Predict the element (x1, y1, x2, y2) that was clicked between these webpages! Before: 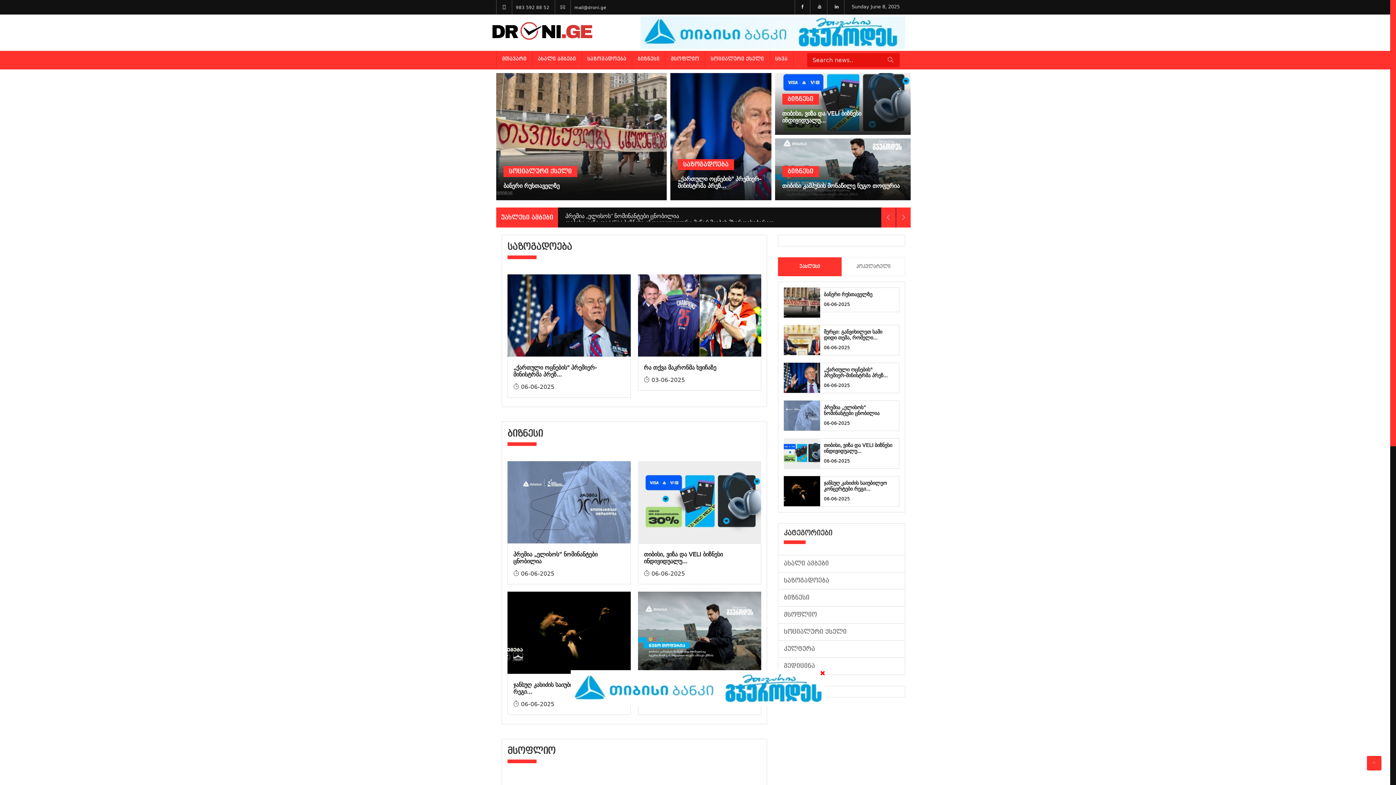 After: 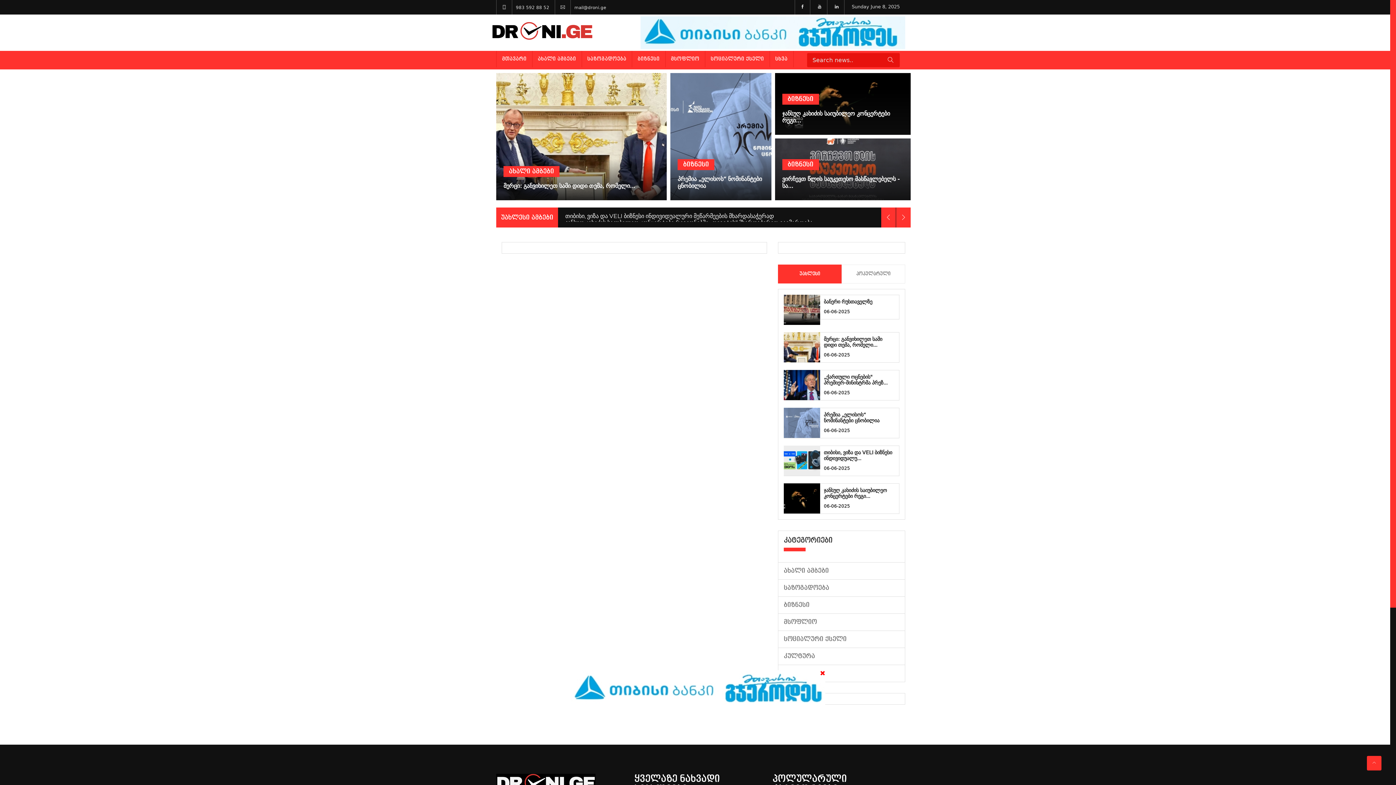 Action: label: მსოფლიო bbox: (778, 606, 905, 624)